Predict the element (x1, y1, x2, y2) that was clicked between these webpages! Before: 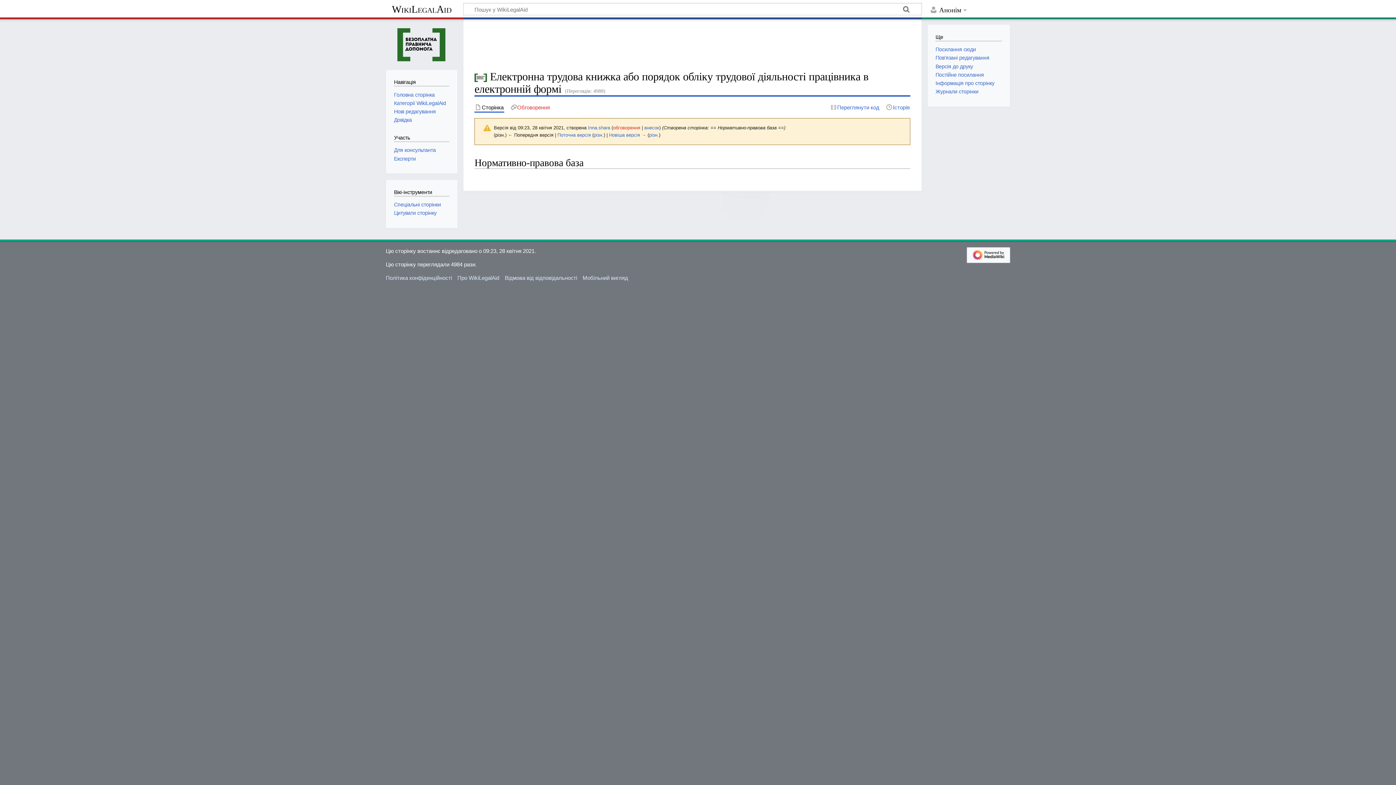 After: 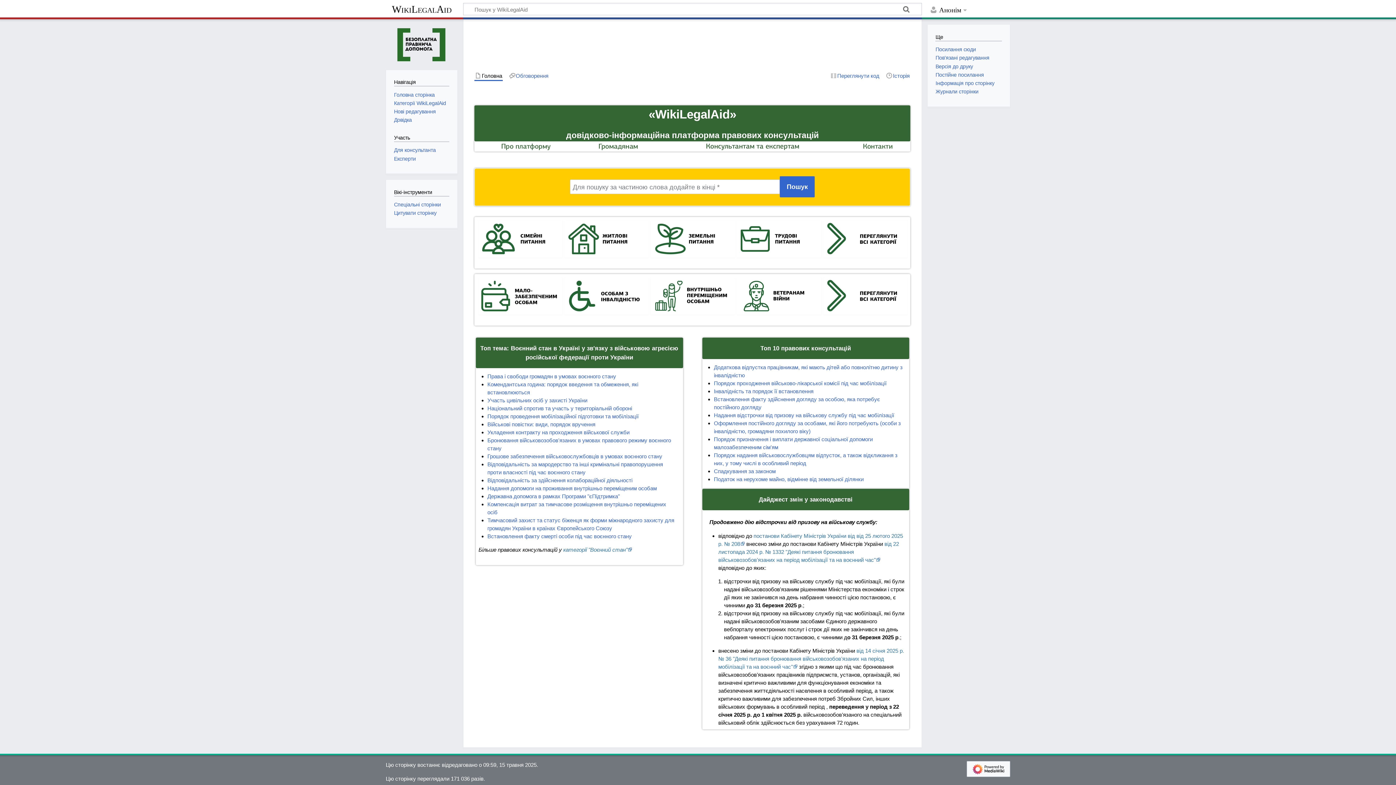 Action: label: WikiLegalAid bbox: (385, 2, 457, 16)